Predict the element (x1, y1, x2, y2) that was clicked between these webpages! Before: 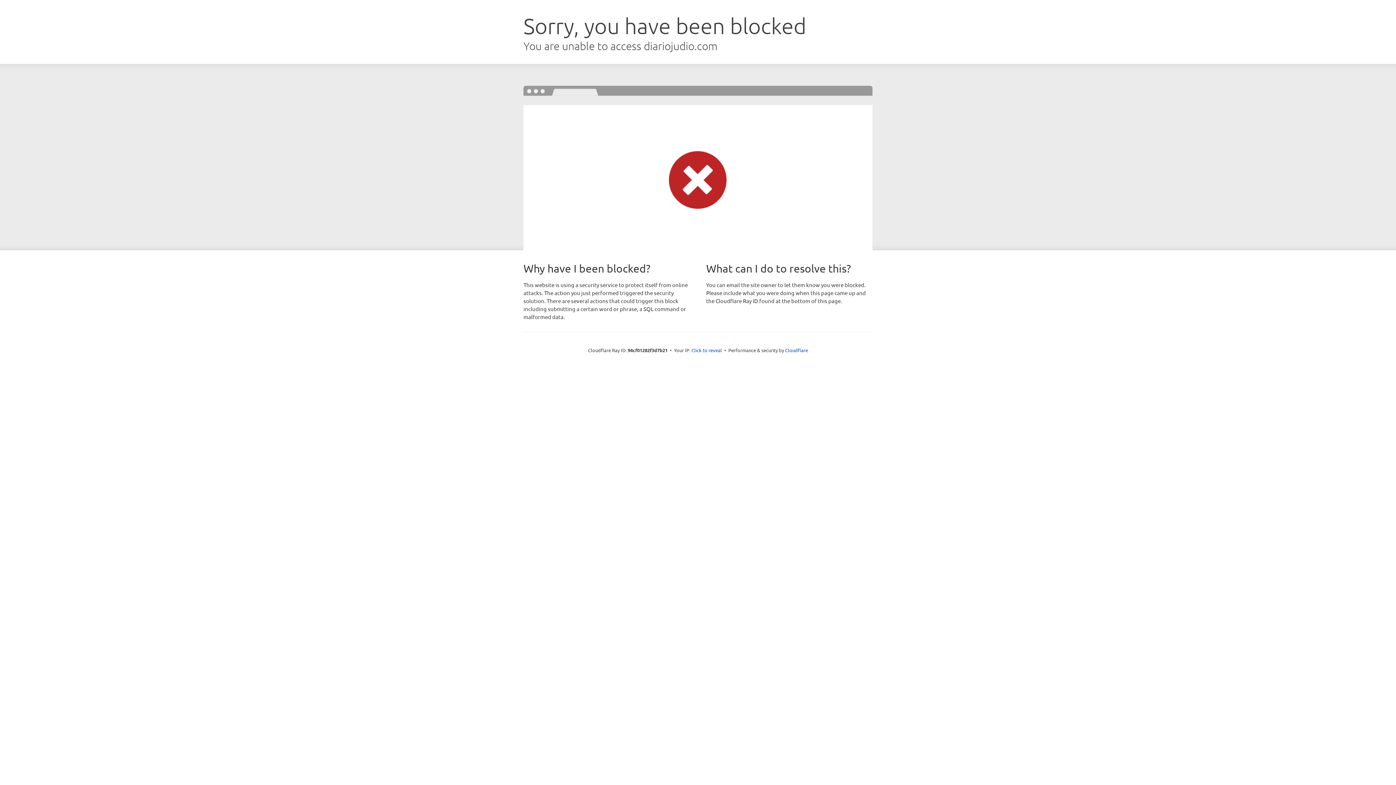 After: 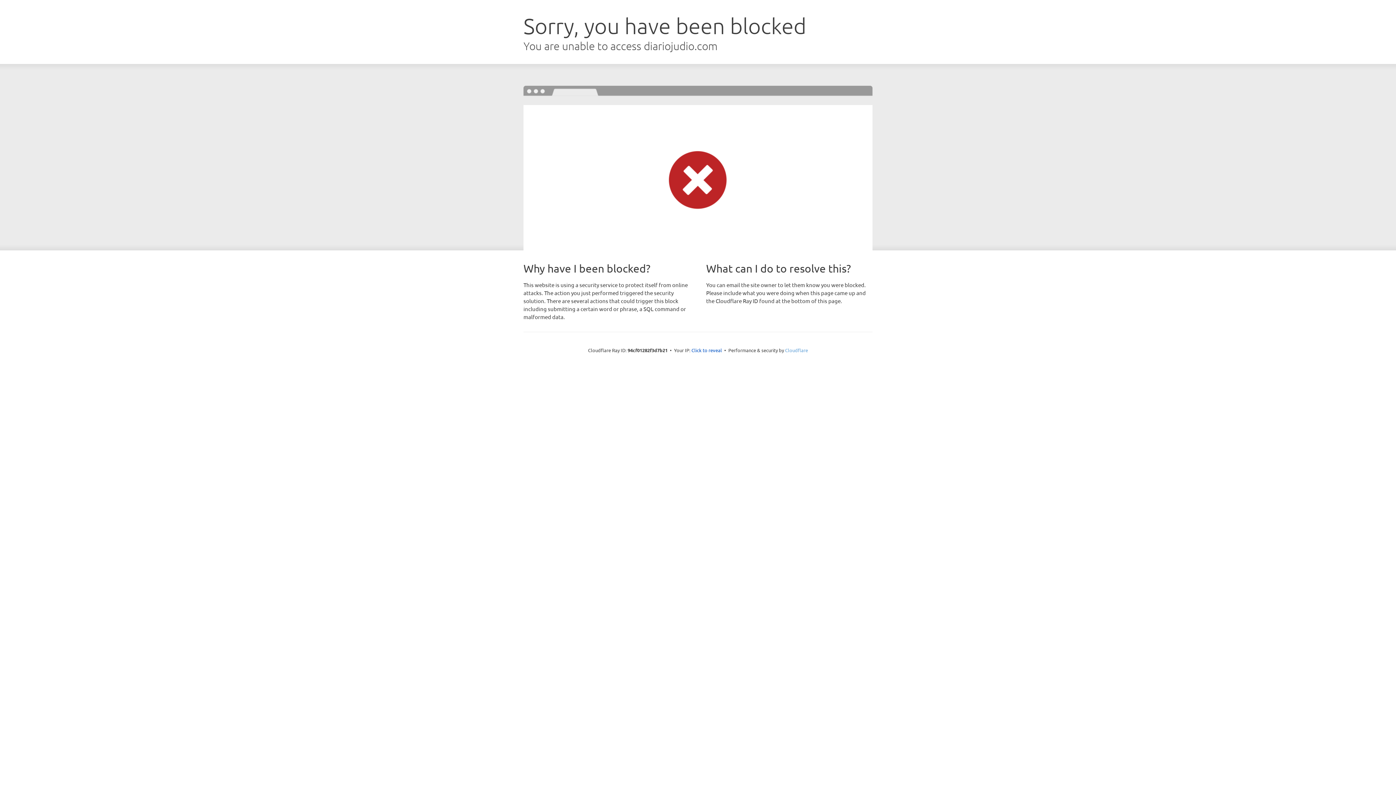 Action: label: Cloudflare bbox: (785, 347, 808, 353)